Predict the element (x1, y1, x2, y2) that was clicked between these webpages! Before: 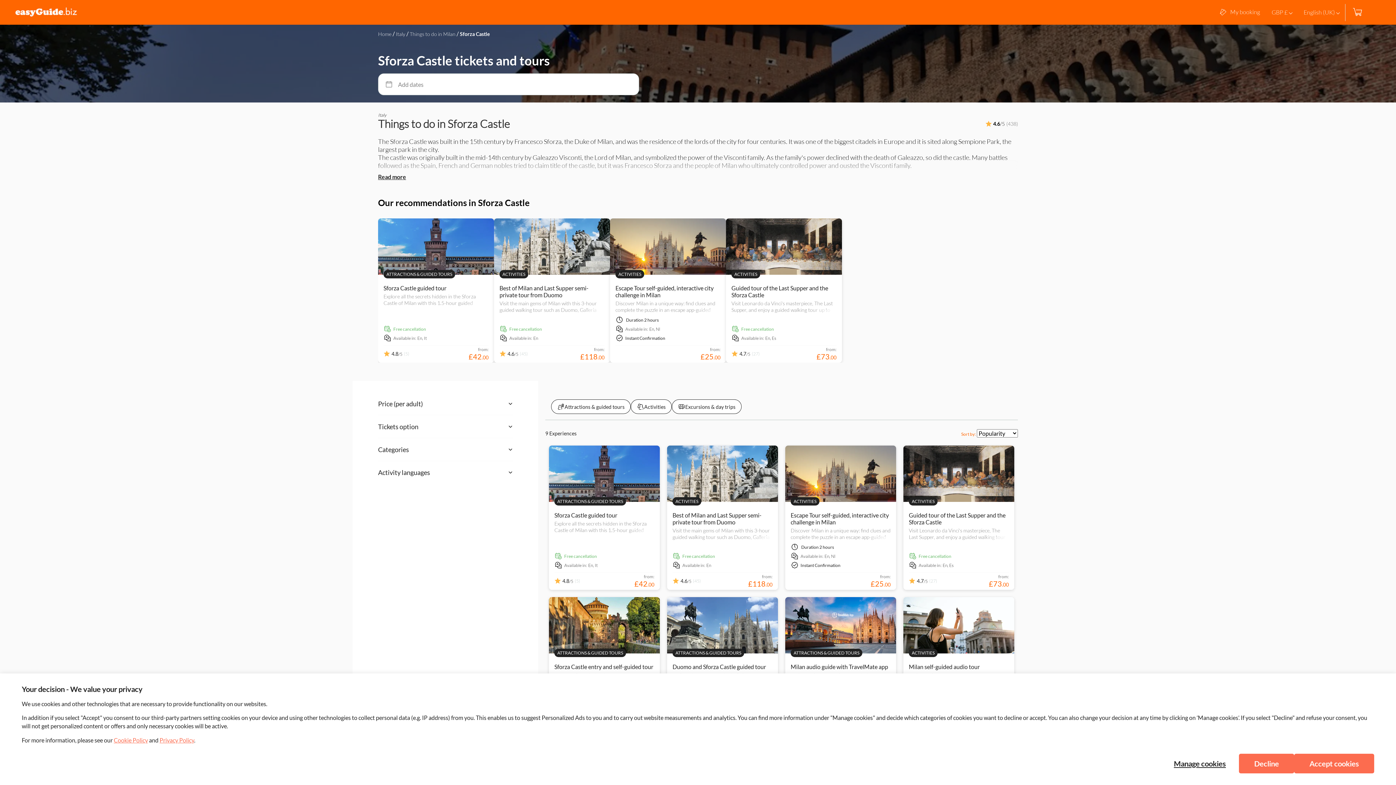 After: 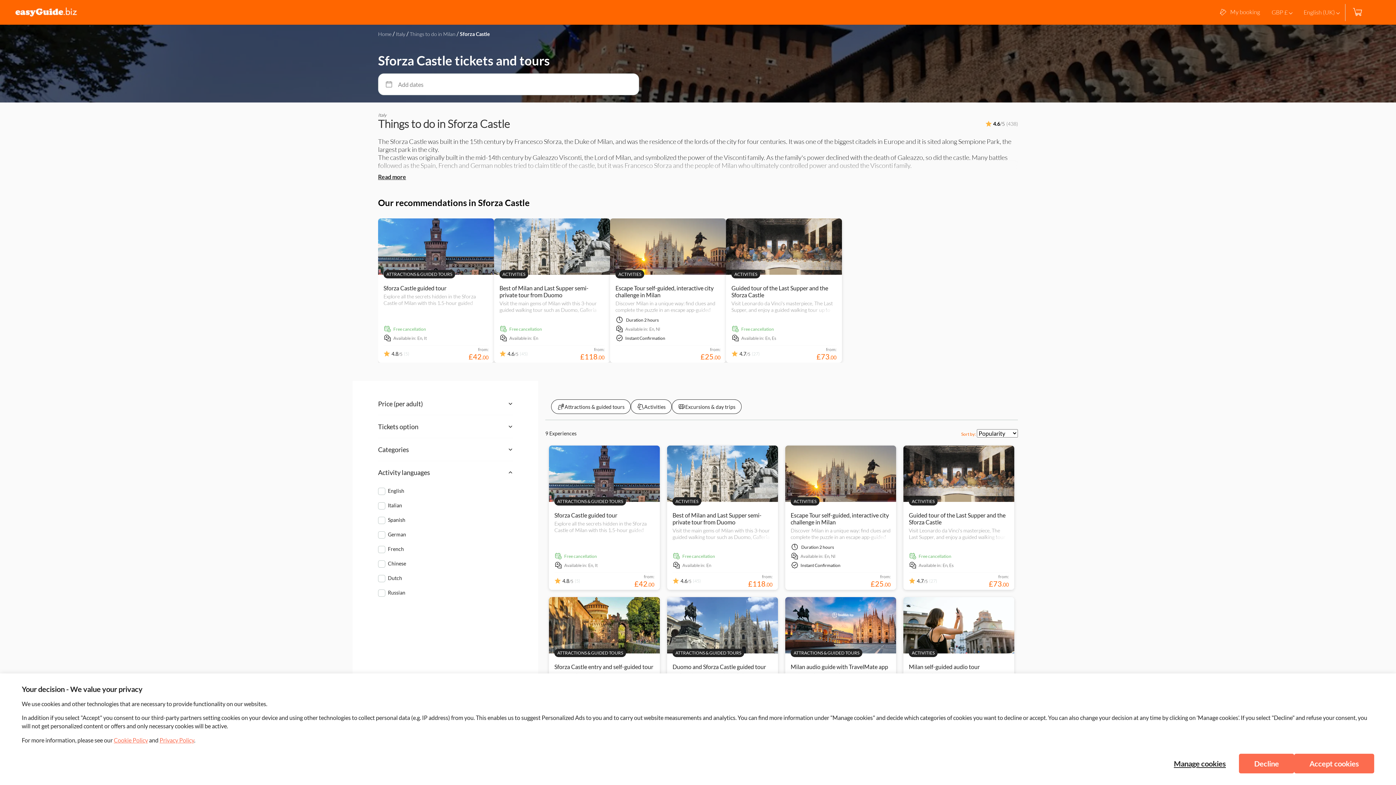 Action: bbox: (430, 468, 512, 477) label: Angle down icon